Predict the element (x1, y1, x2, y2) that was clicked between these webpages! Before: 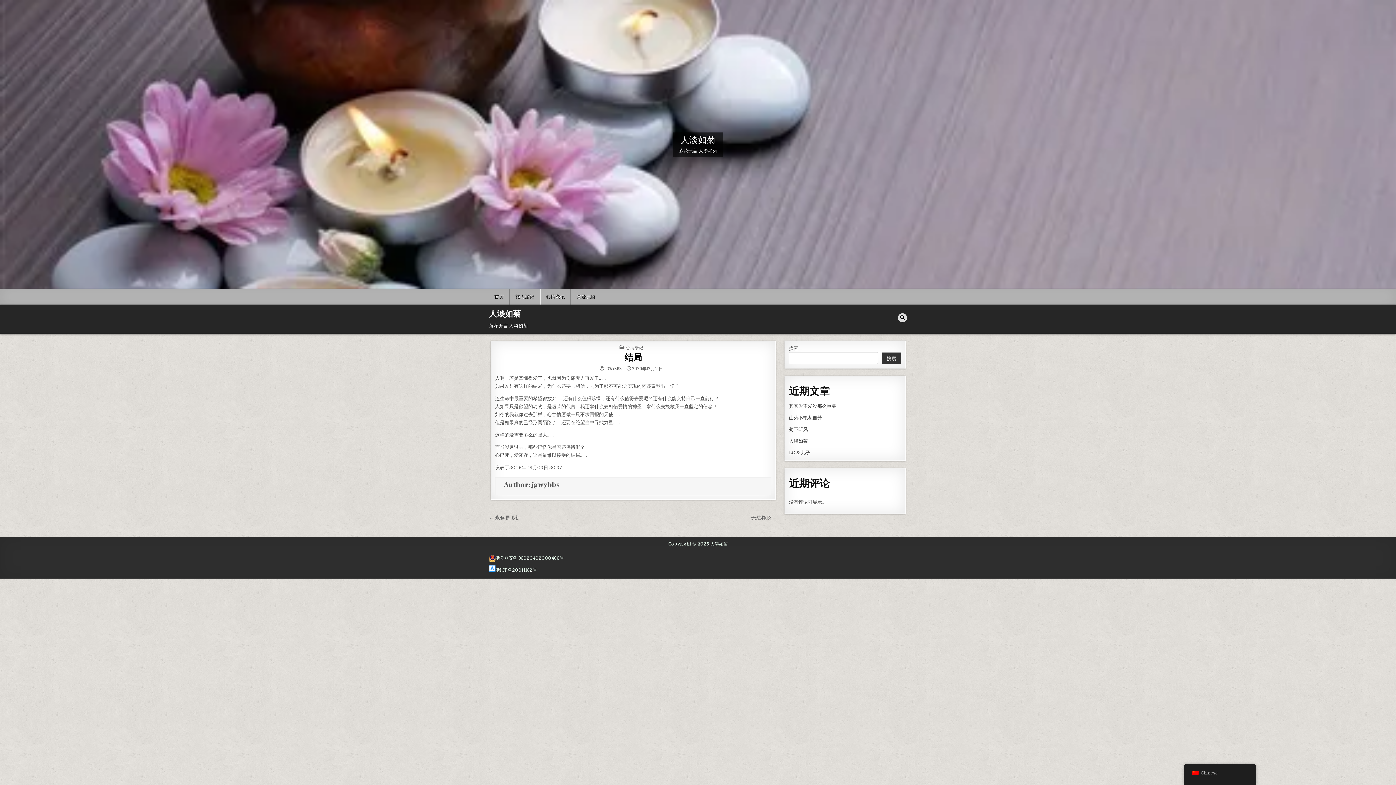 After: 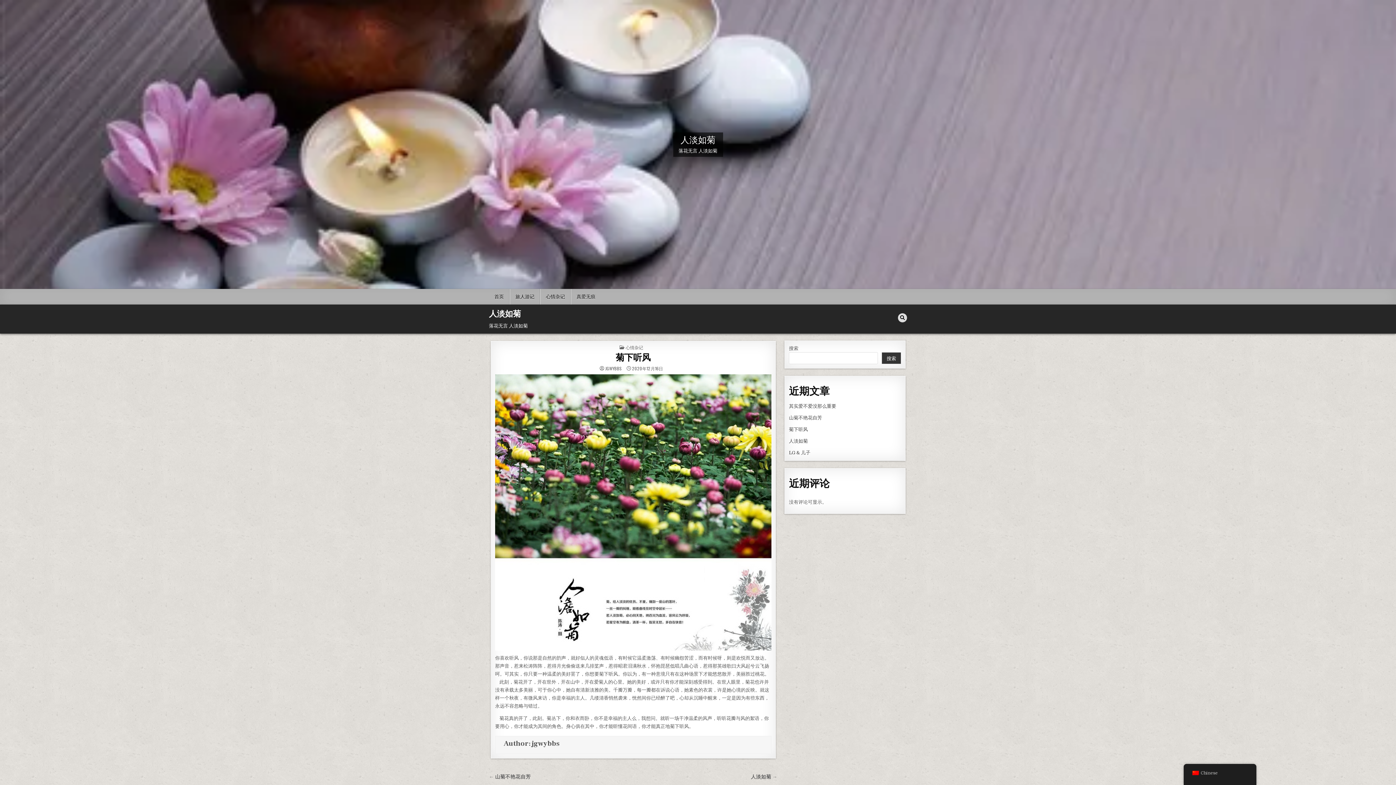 Action: bbox: (789, 426, 808, 432) label: 菊下听风